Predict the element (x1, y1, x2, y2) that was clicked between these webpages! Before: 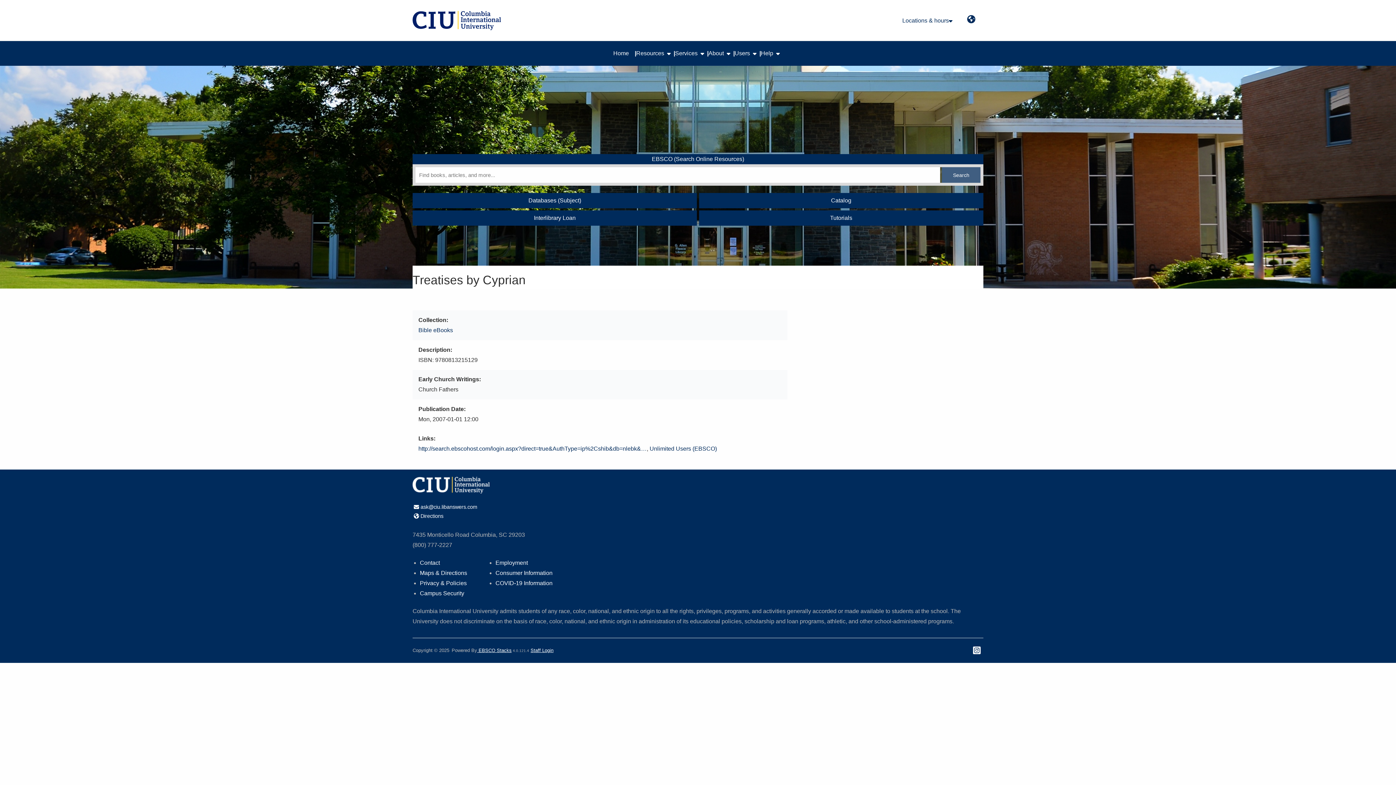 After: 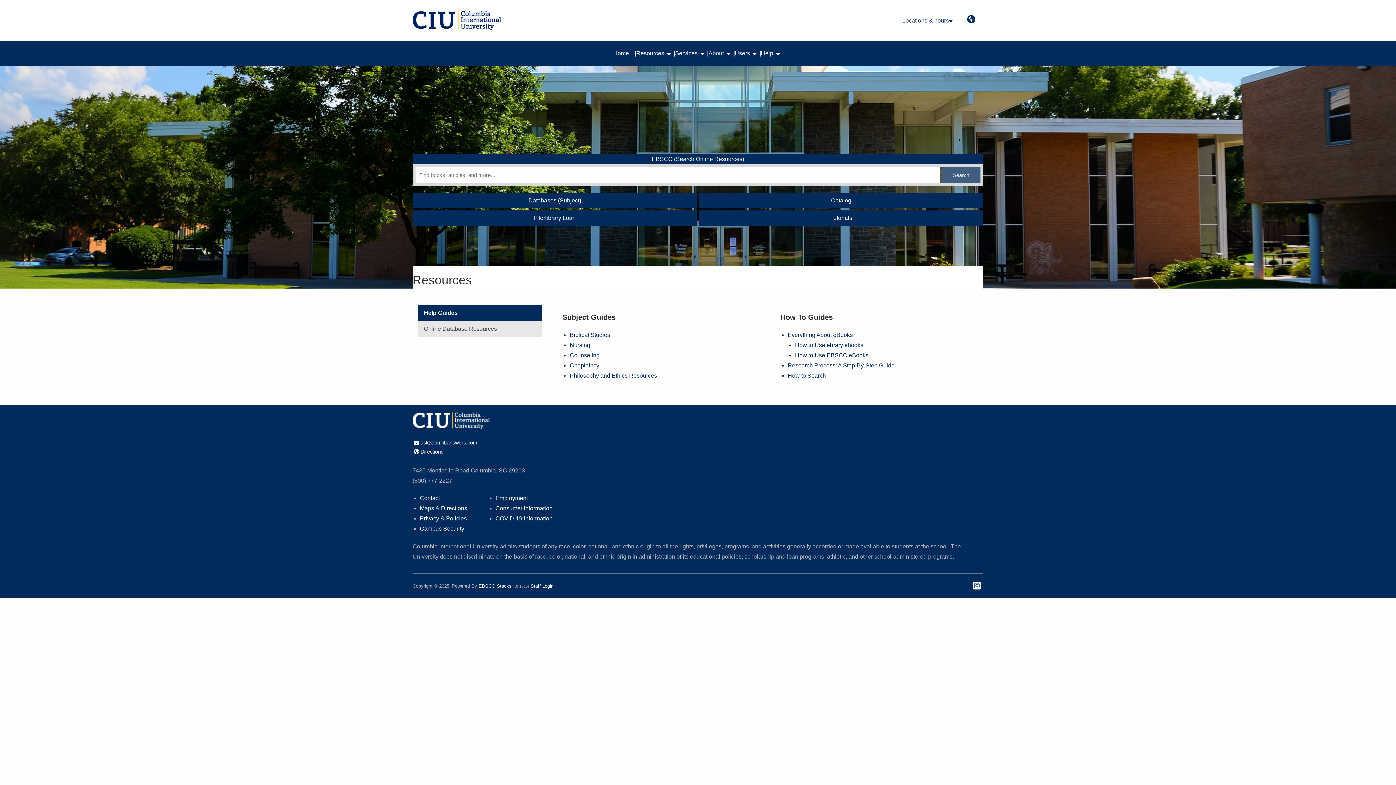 Action: label: Resources bbox: (636, 44, 664, 62)